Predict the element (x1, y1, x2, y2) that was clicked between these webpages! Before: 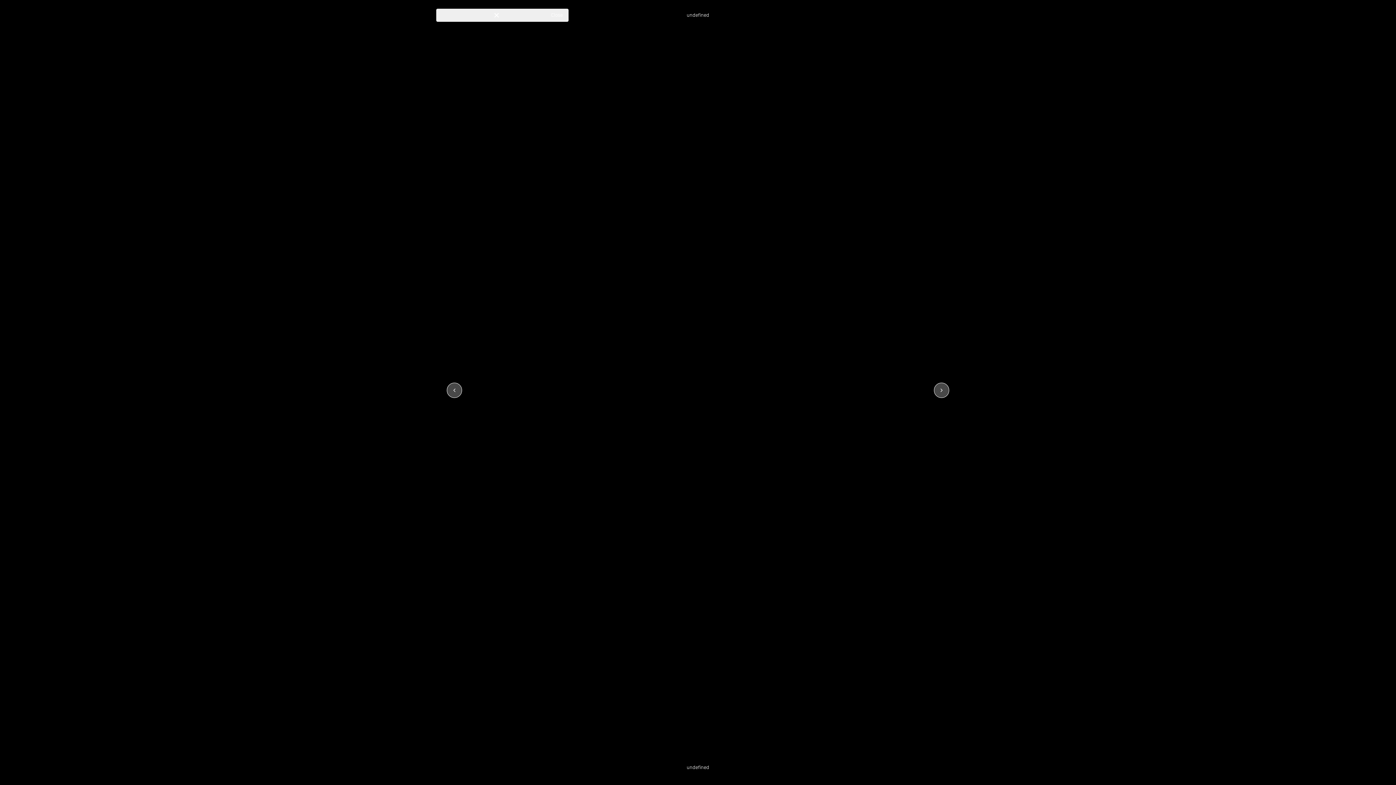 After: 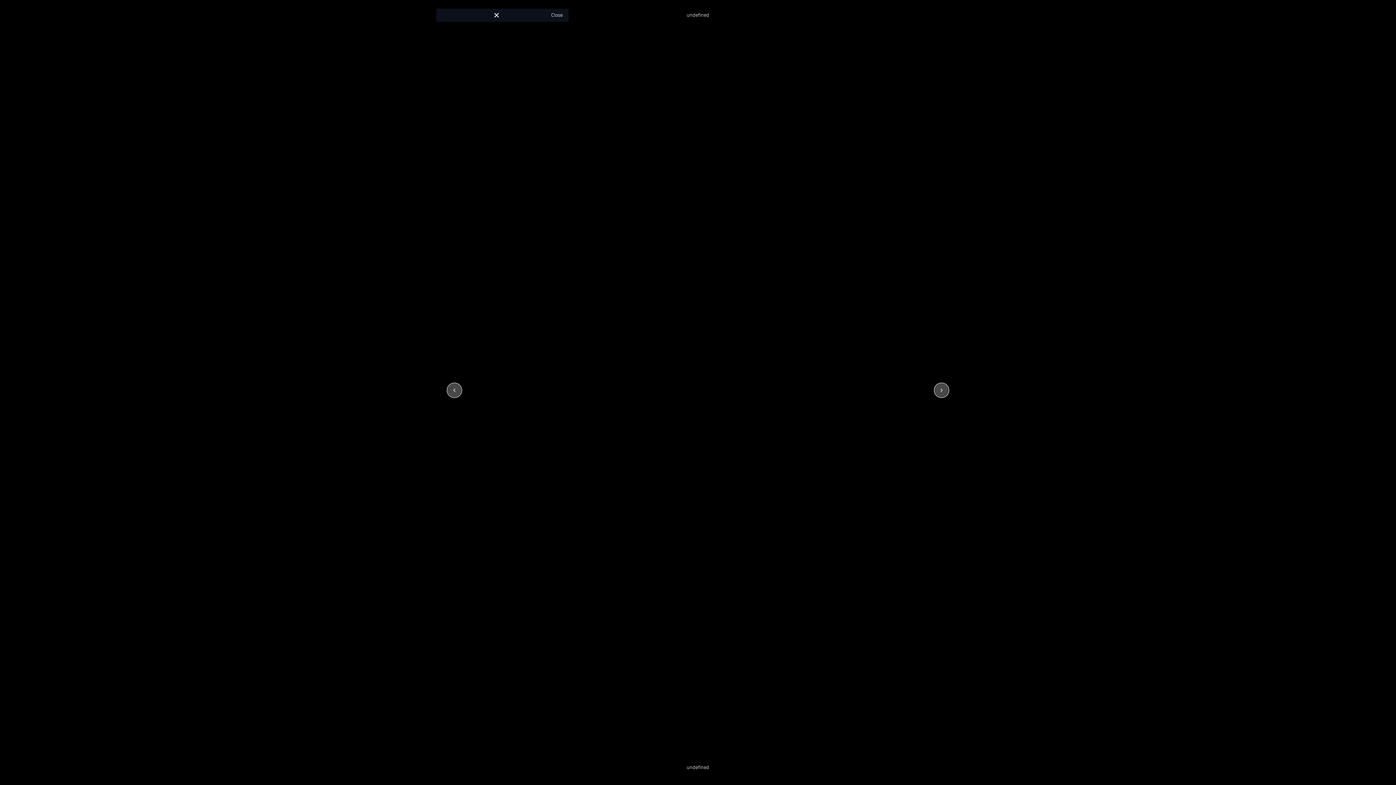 Action: label: Close Drawer
Close bbox: (436, 8, 568, 21)